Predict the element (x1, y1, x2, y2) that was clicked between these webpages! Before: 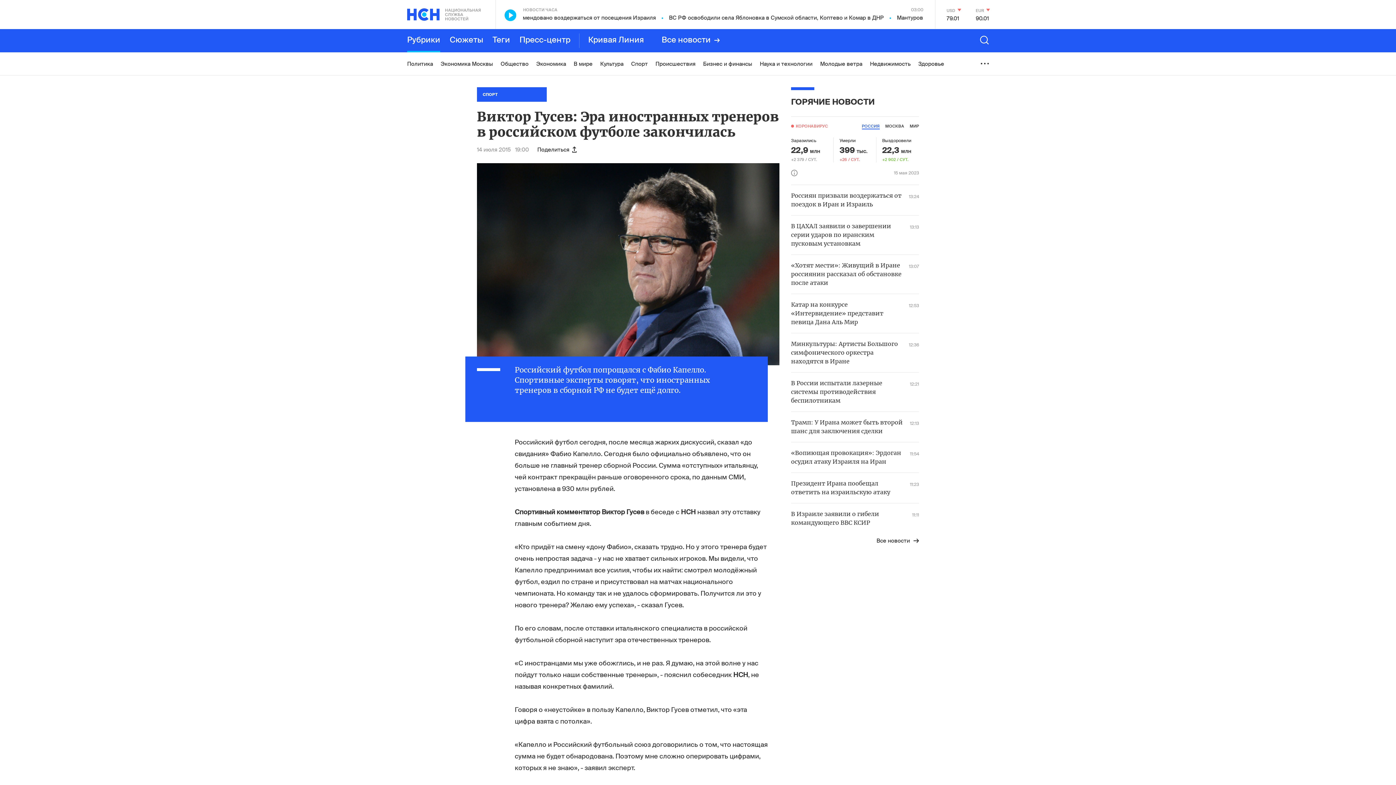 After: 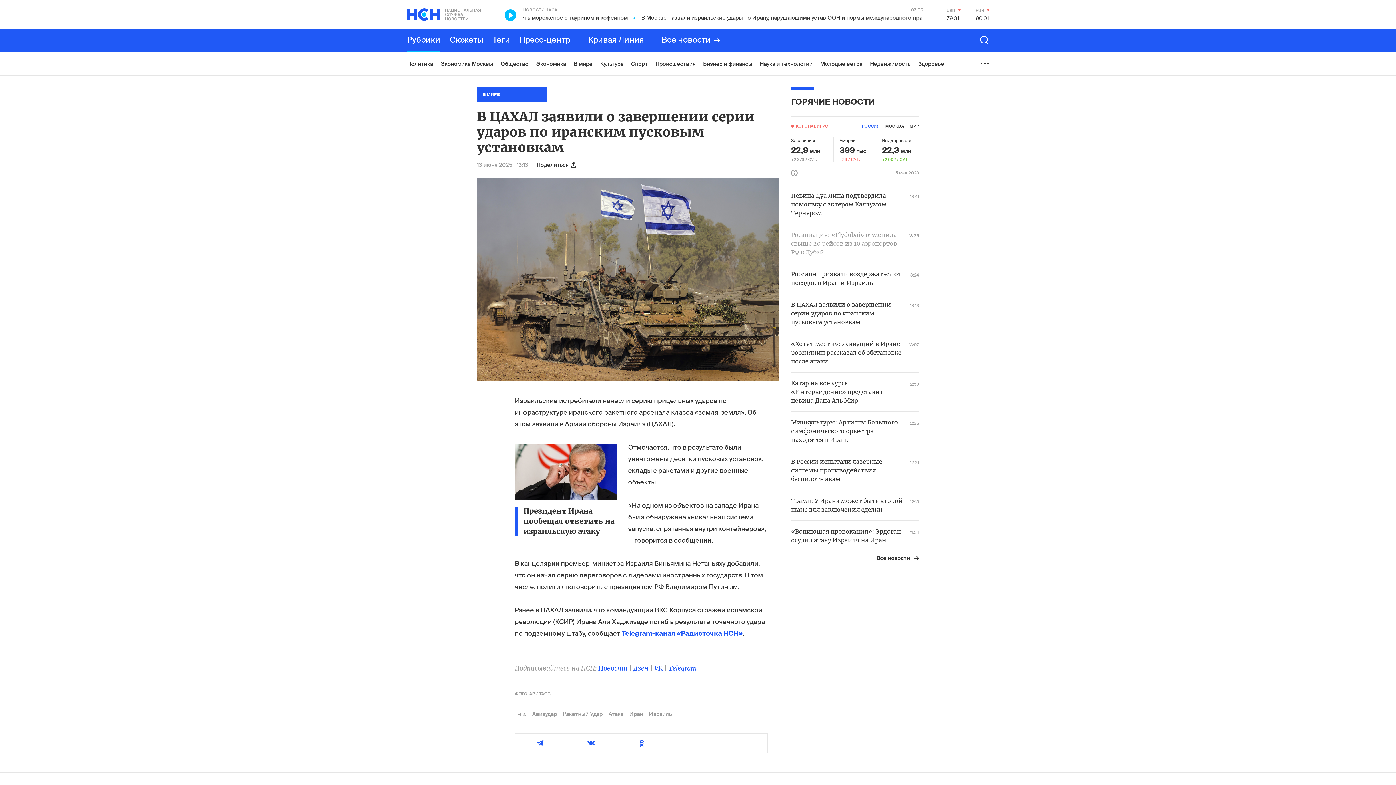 Action: label: В ЦАХАЛ заявили о завершении серии ударов по иранским пусковым установкам
13:13 bbox: (791, 222, 919, 248)